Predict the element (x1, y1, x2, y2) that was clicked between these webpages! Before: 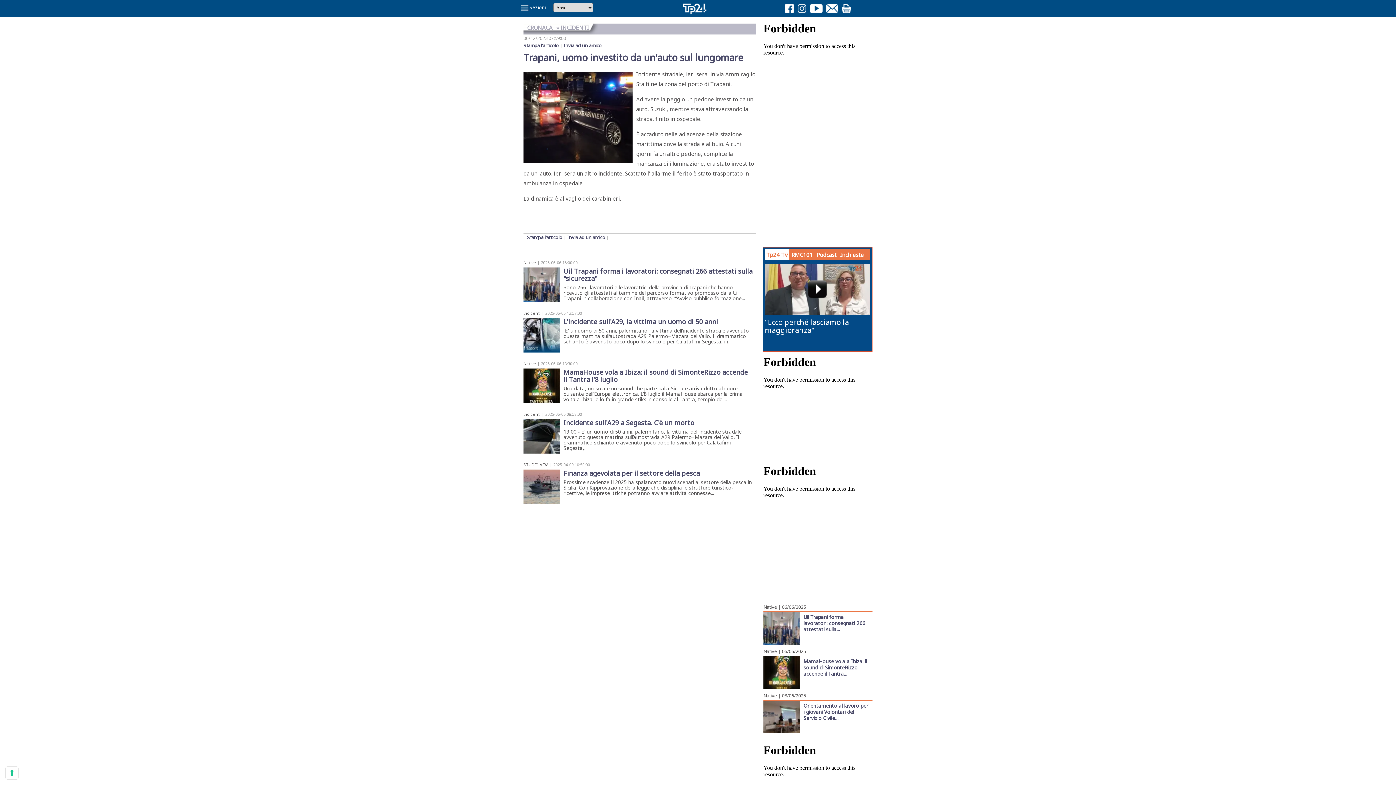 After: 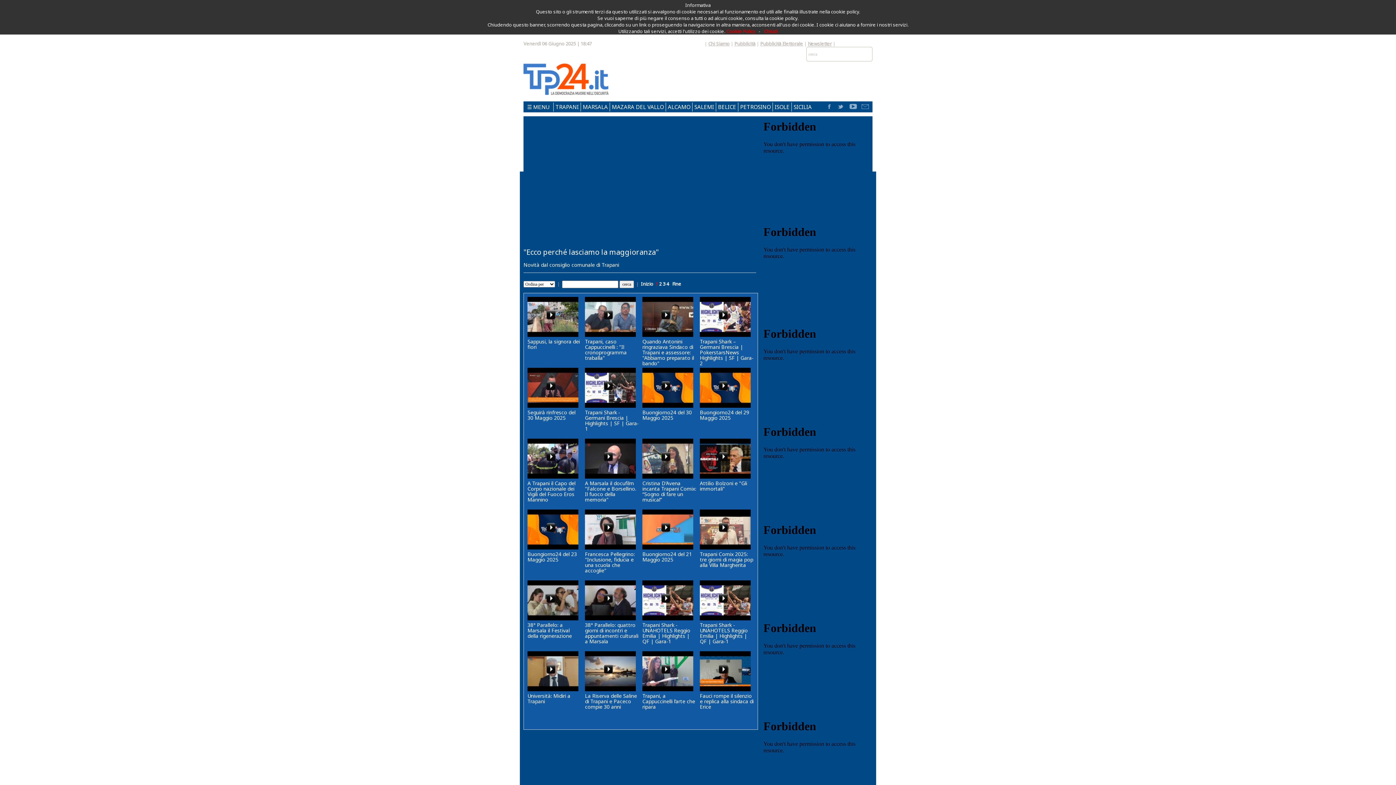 Action: bbox: (810, 4, 822, 10)